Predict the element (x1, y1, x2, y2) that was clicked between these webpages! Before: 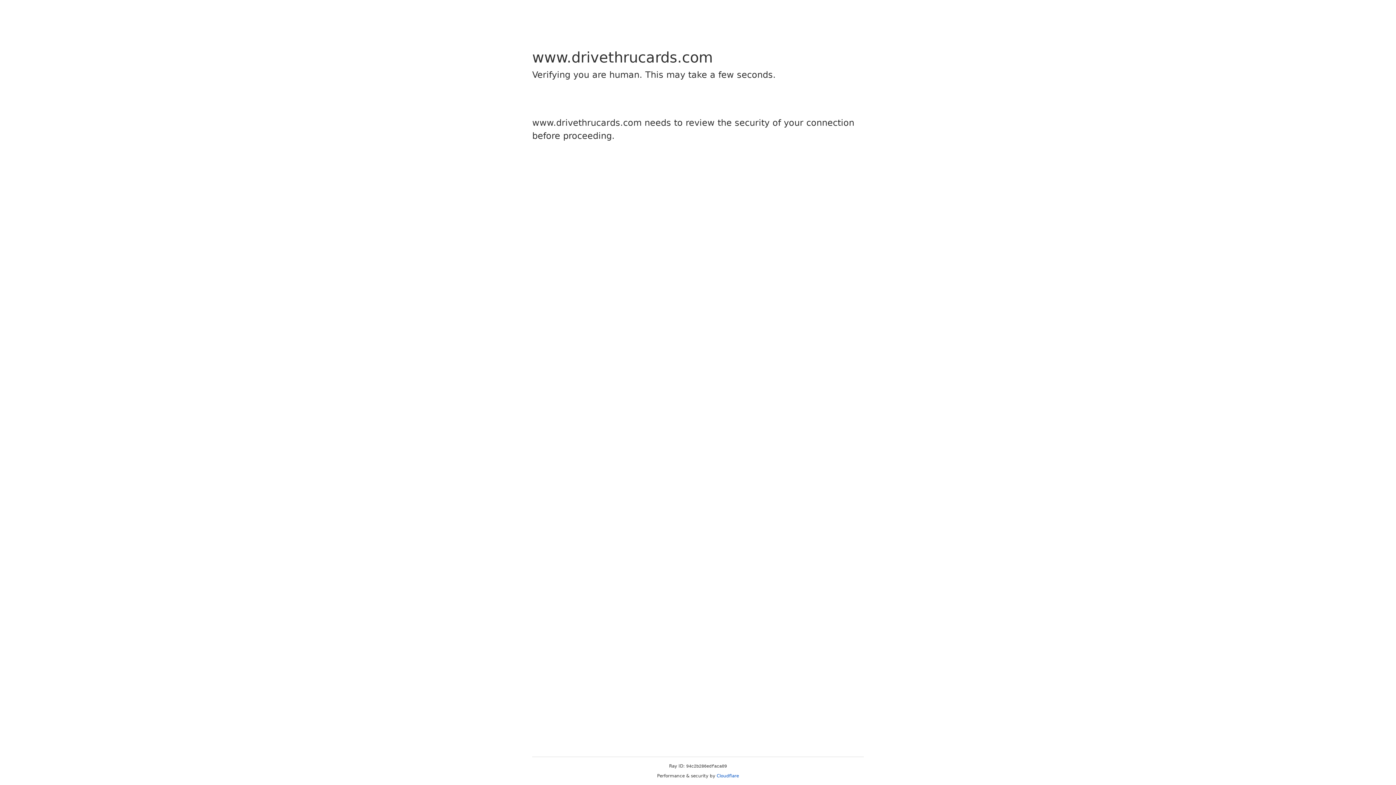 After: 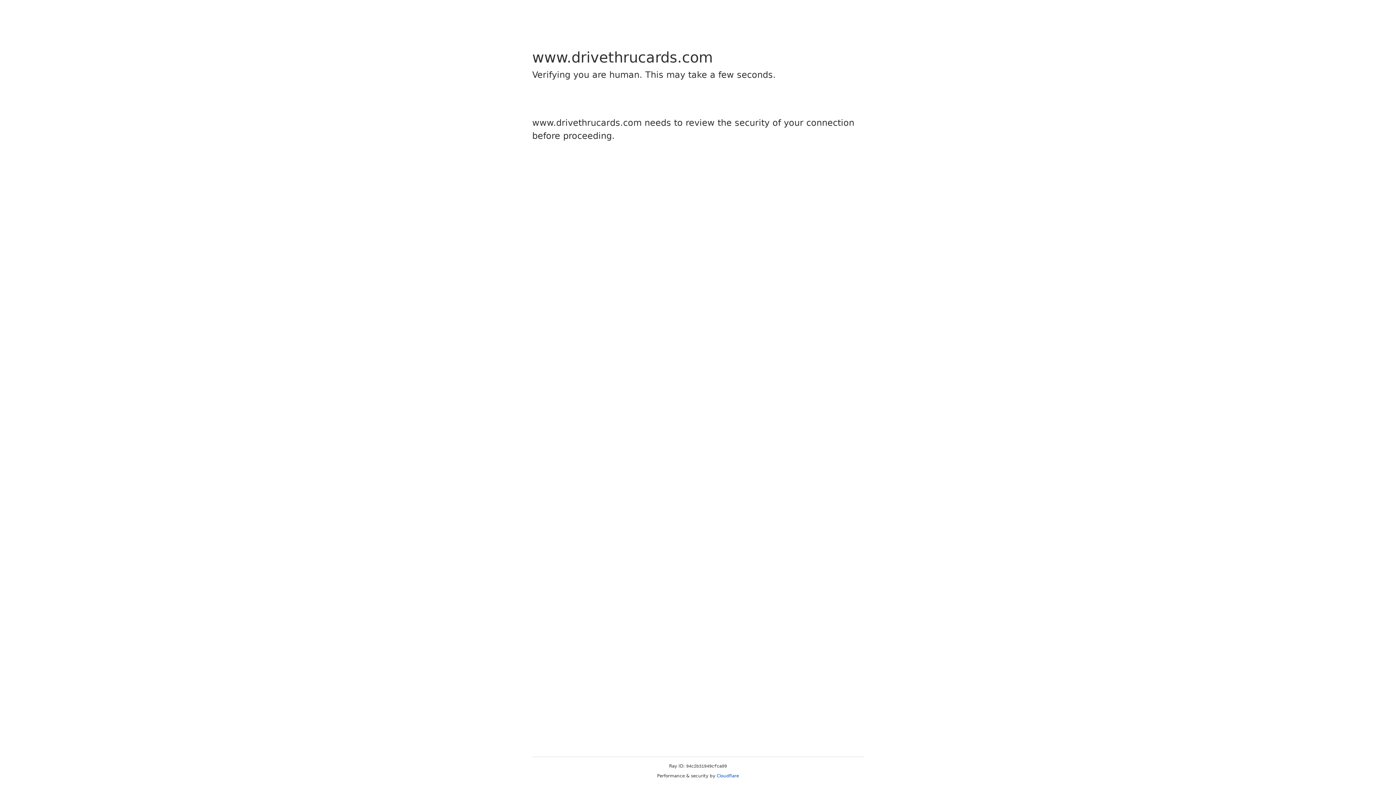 Action: bbox: (716, 773, 739, 778) label: Cloudflare